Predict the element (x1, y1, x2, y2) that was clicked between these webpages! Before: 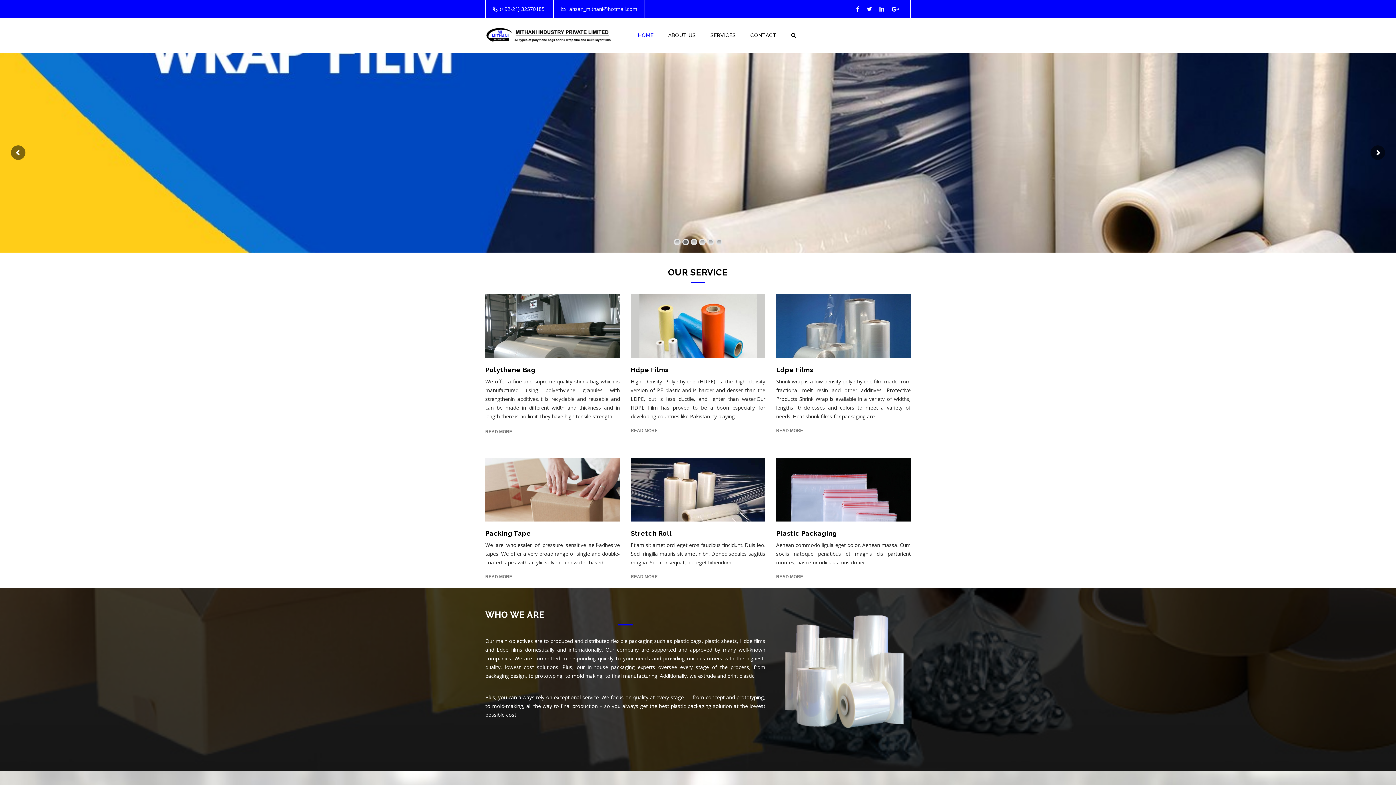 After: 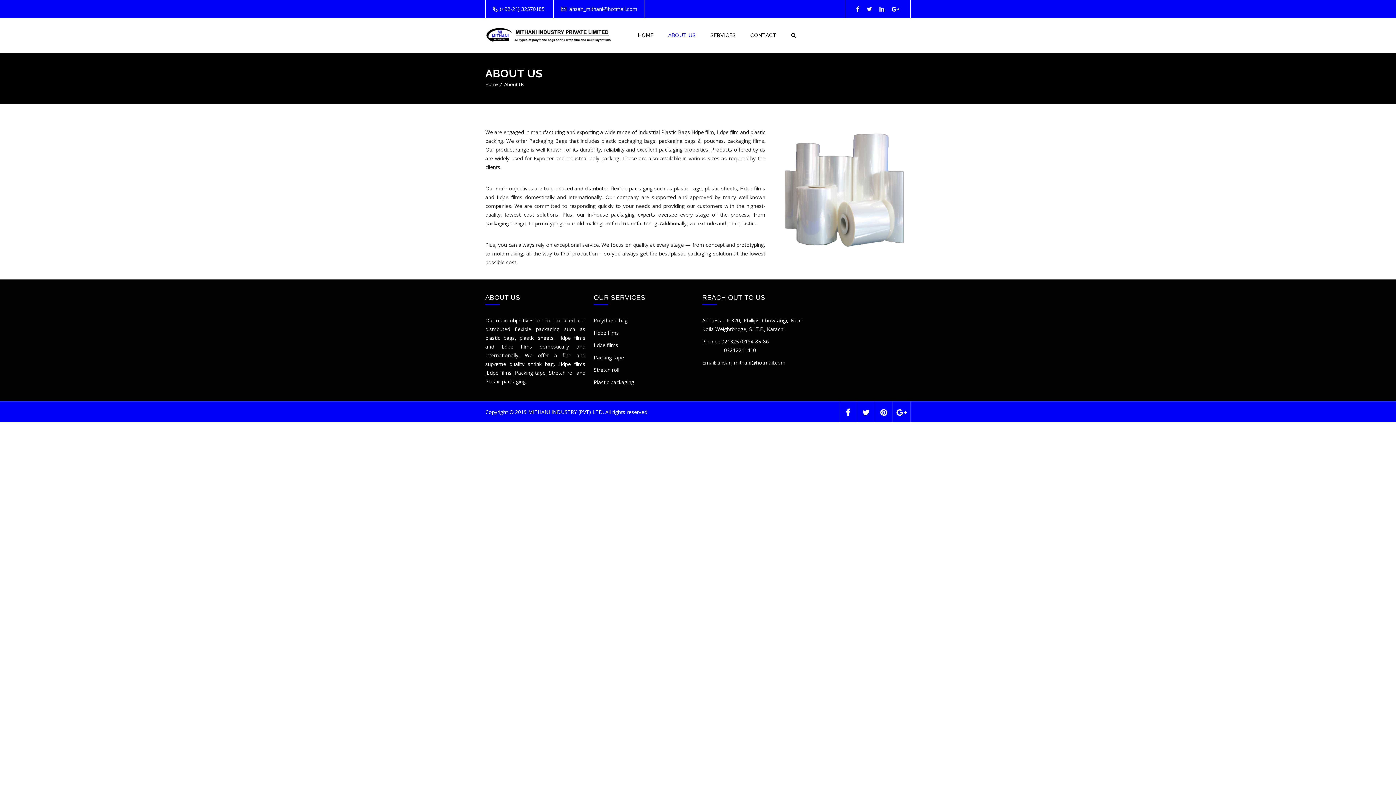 Action: bbox: (661, 18, 703, 51) label: ABOUT US